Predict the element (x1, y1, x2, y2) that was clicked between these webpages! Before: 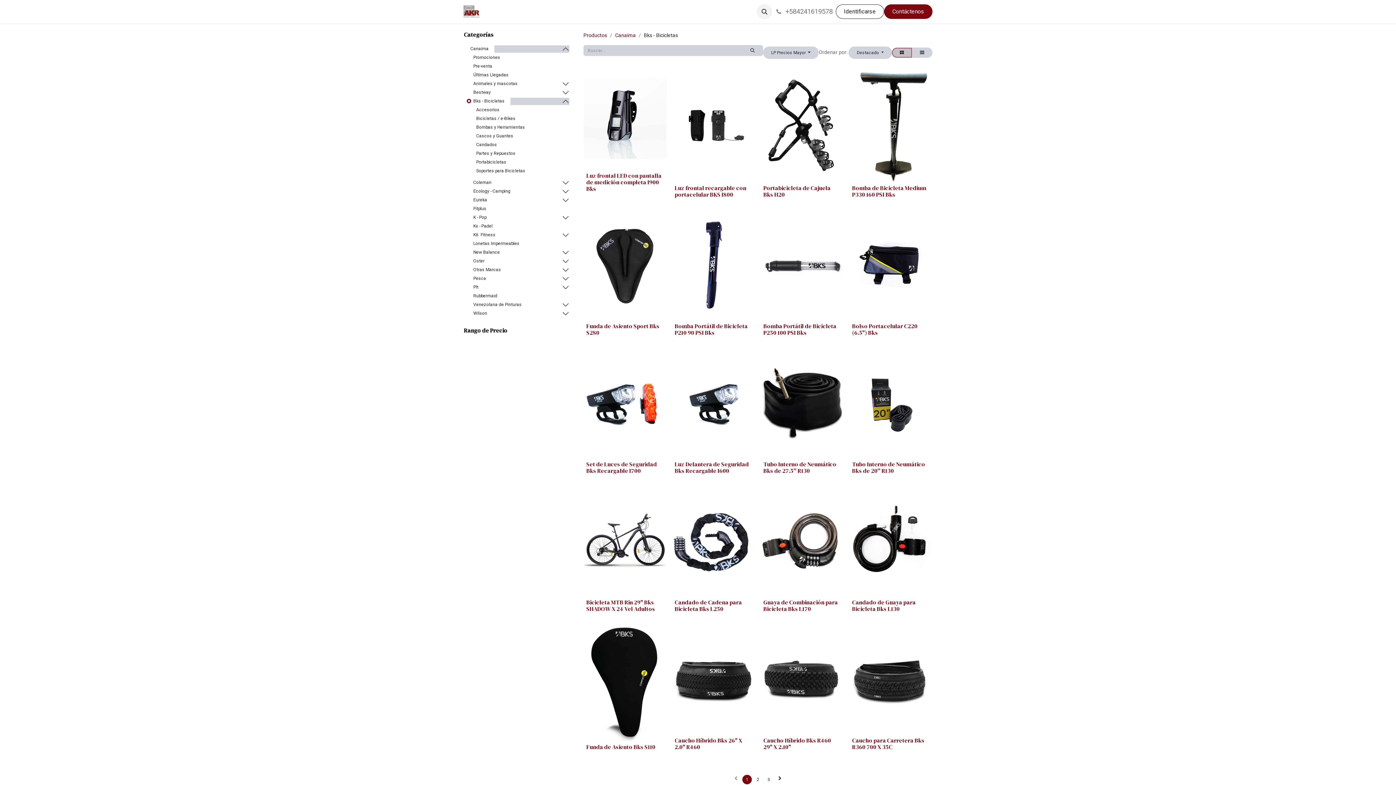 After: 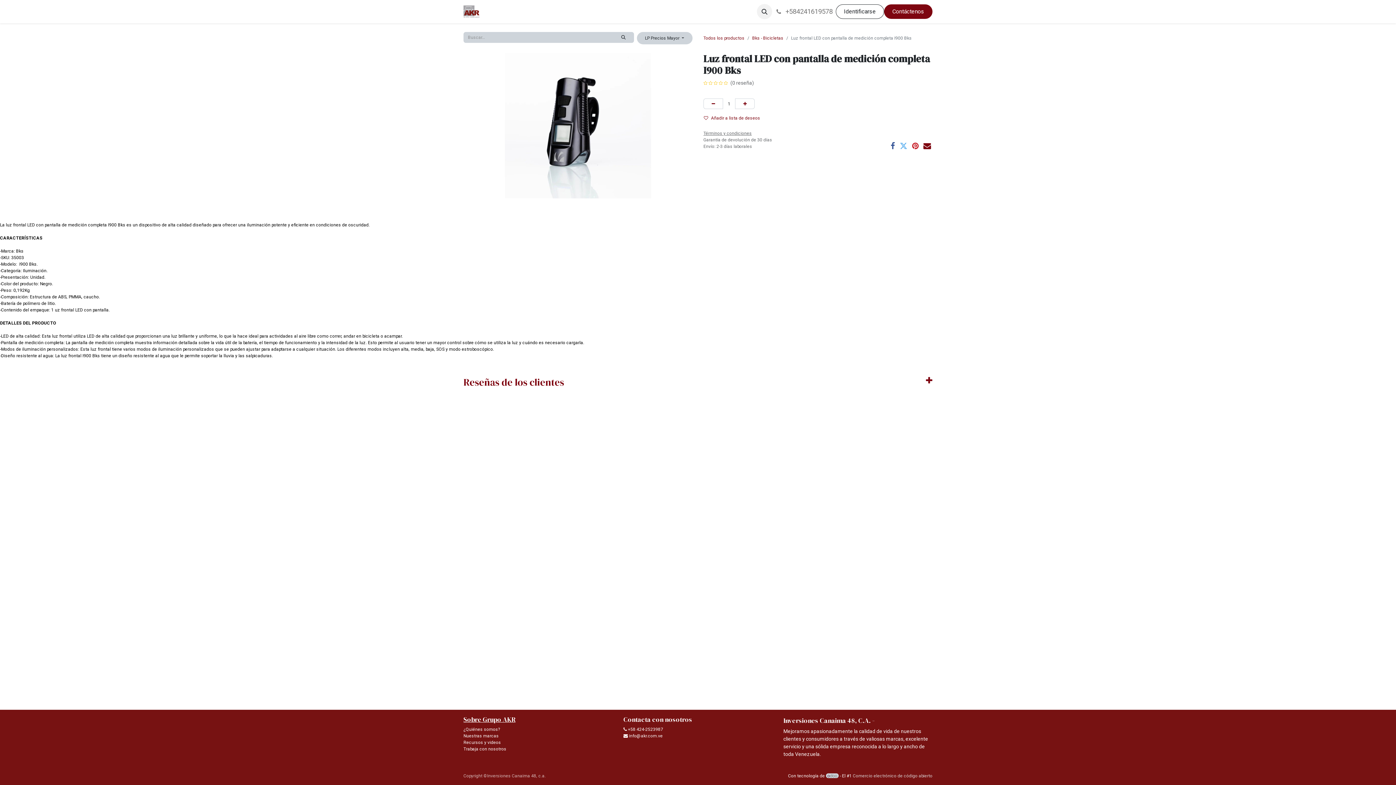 Action: bbox: (586, 171, 661, 192) label: Luz frontal LED con pantalla de medición completa I900 Bks